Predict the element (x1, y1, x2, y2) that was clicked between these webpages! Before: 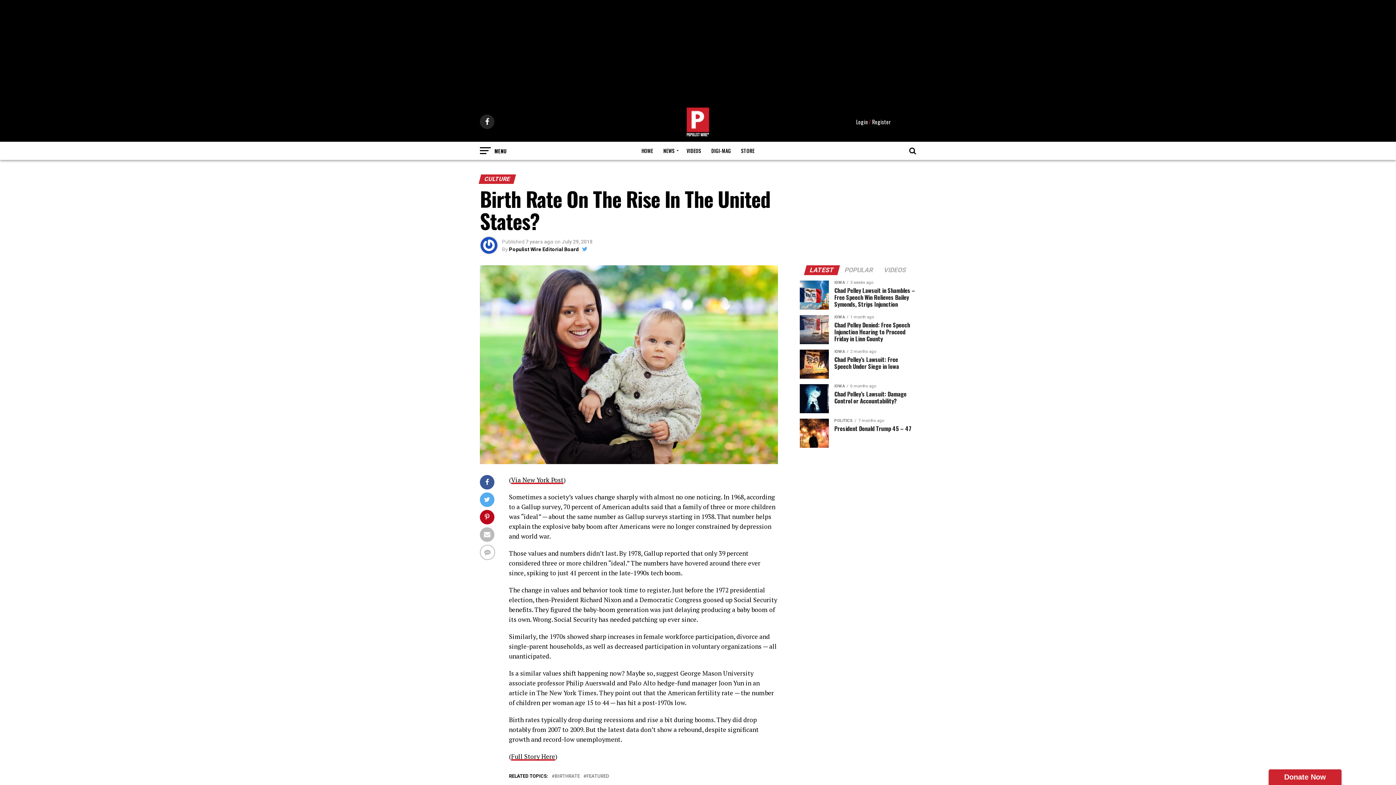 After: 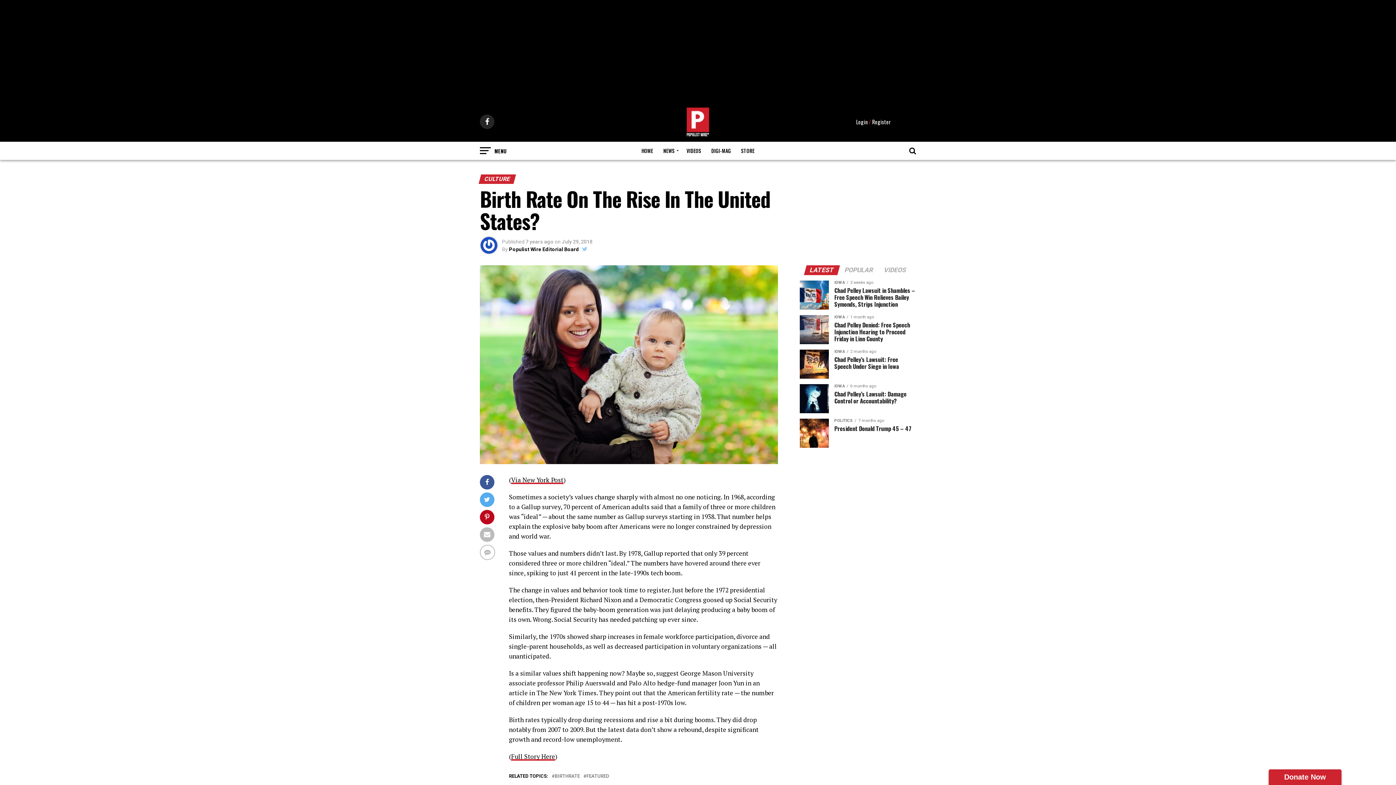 Action: bbox: (582, 246, 587, 252)